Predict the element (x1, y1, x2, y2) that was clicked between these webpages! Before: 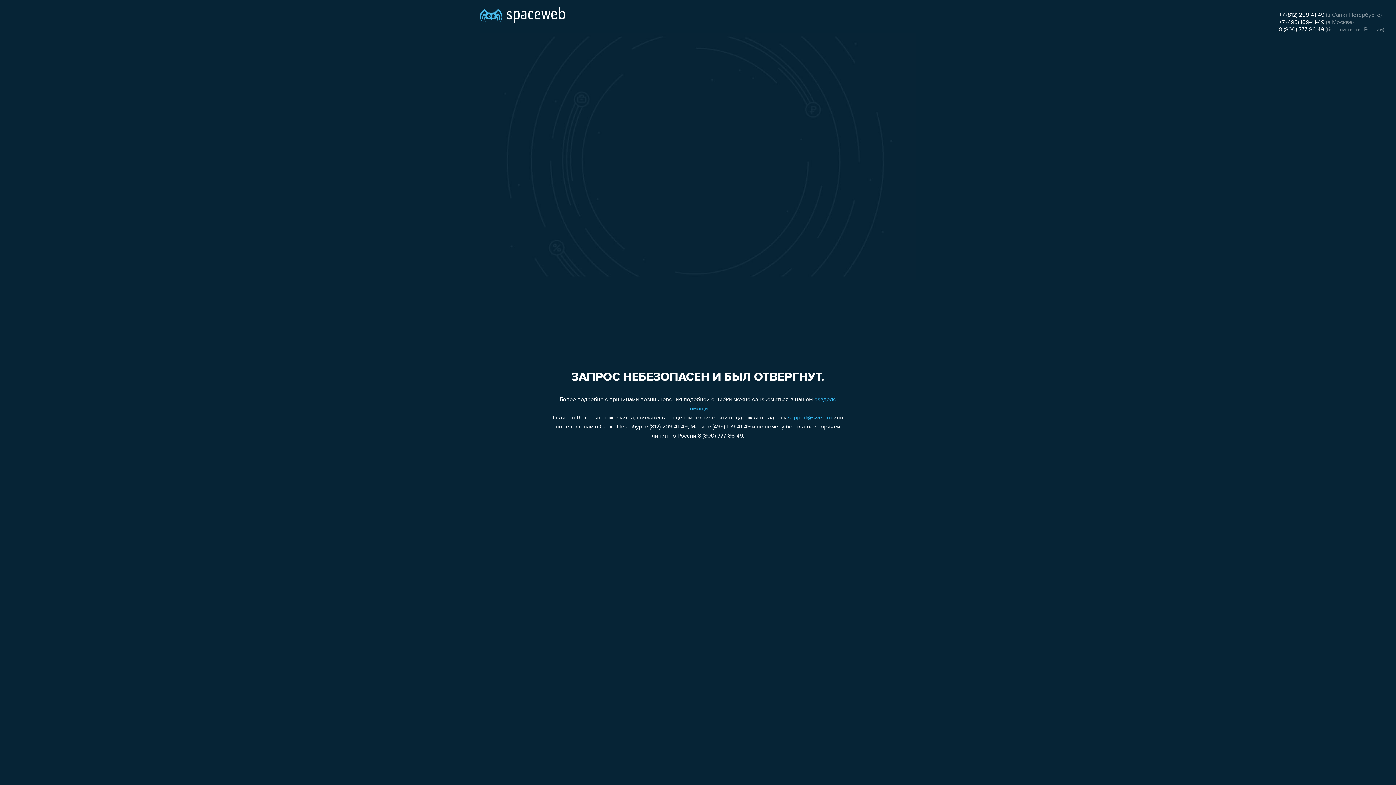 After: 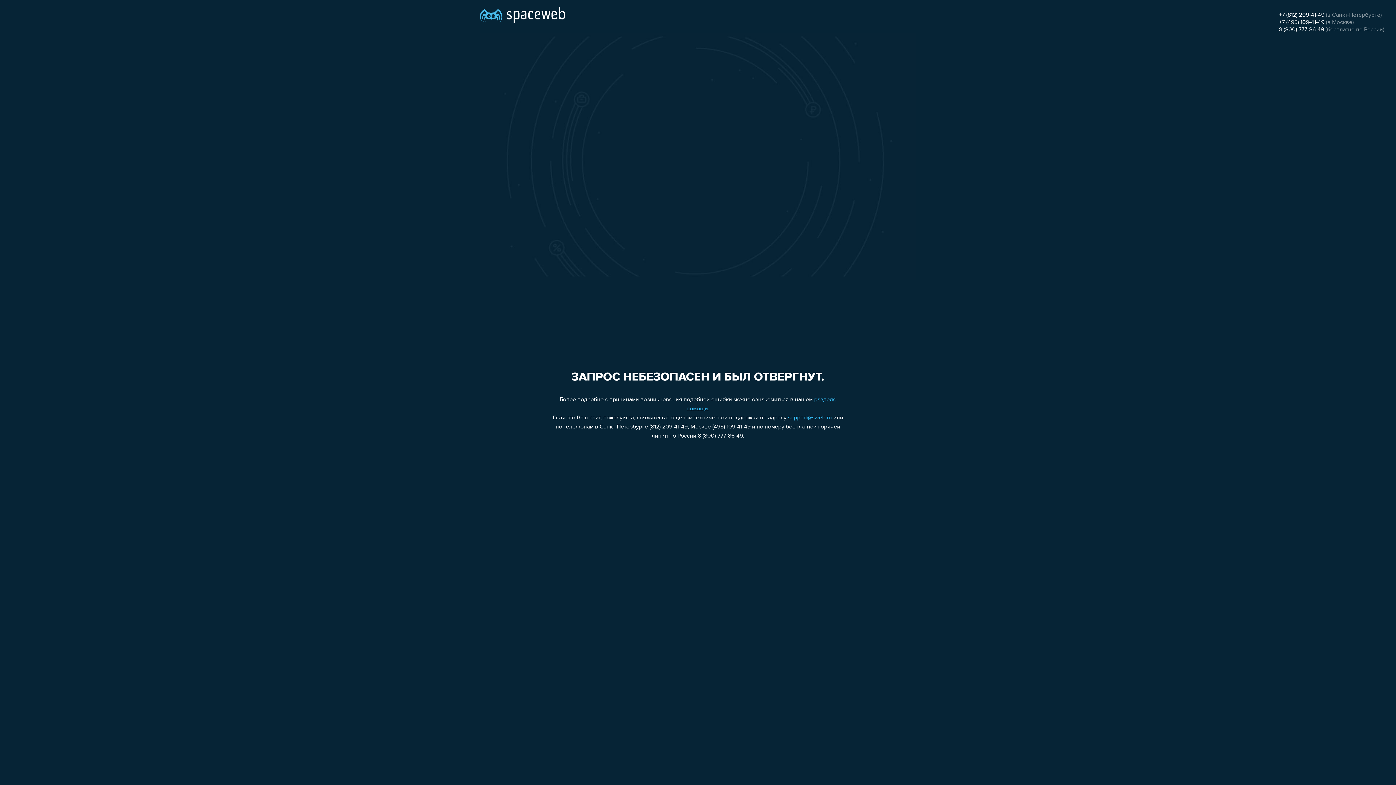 Action: label: 8 (800) 777-86-49 bbox: (1279, 26, 1324, 32)